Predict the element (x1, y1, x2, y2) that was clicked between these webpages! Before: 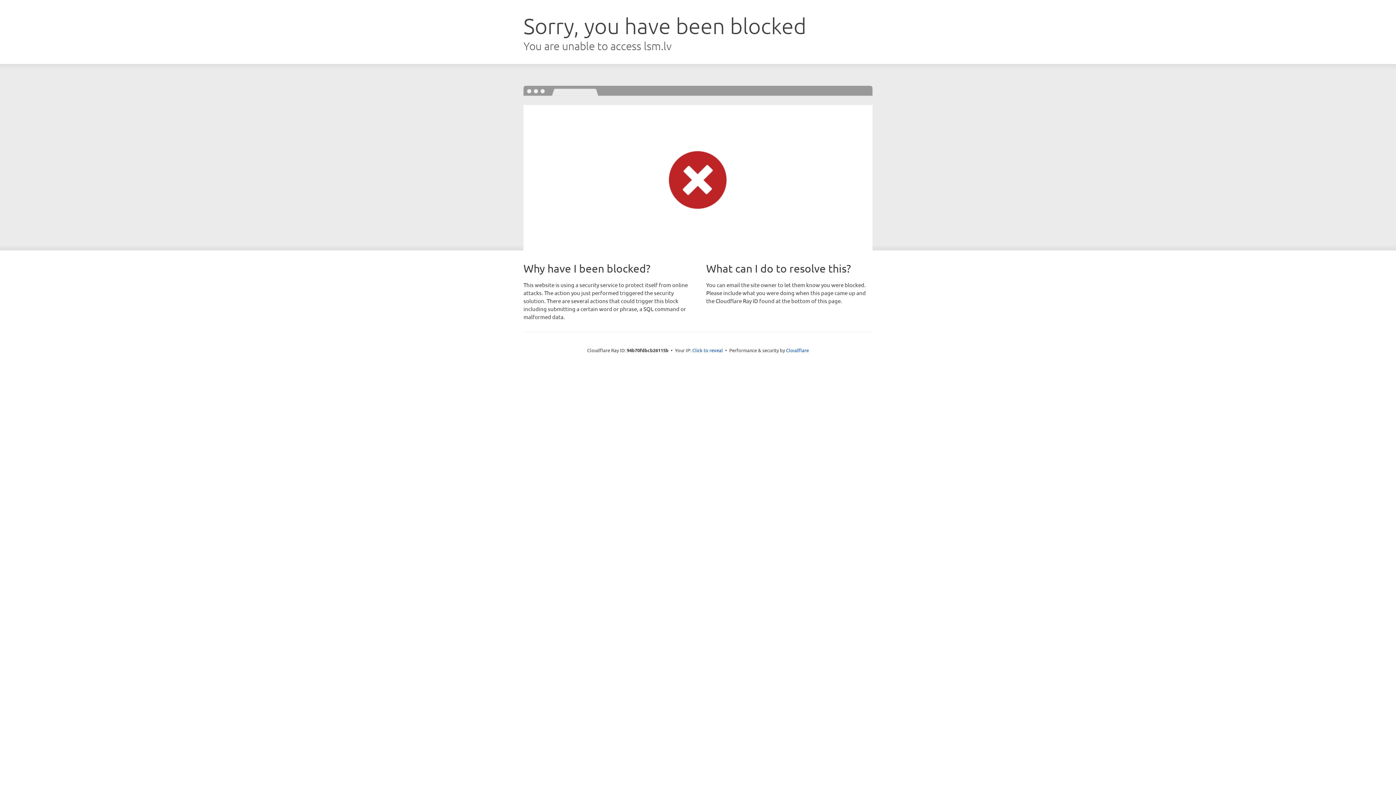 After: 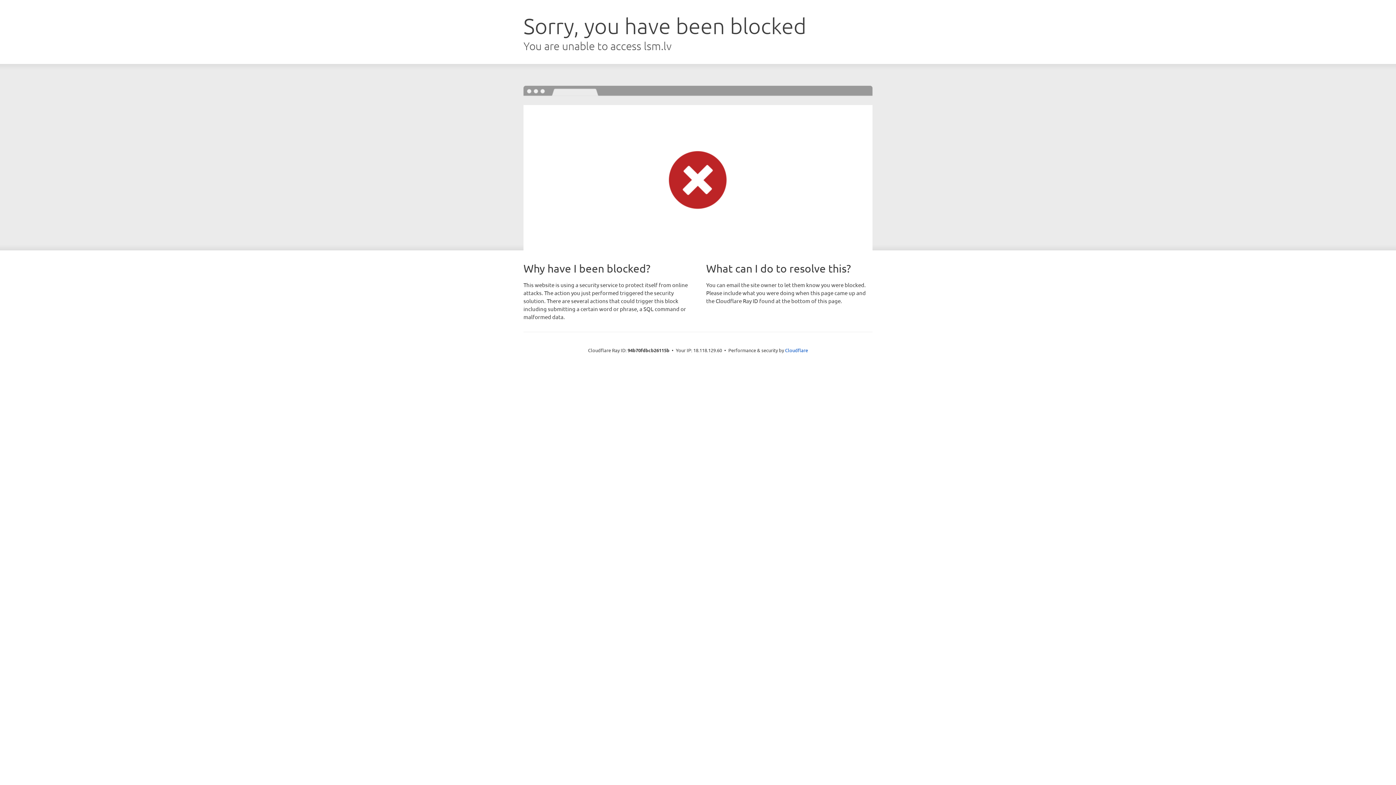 Action: label: Click to reveal bbox: (692, 346, 723, 353)